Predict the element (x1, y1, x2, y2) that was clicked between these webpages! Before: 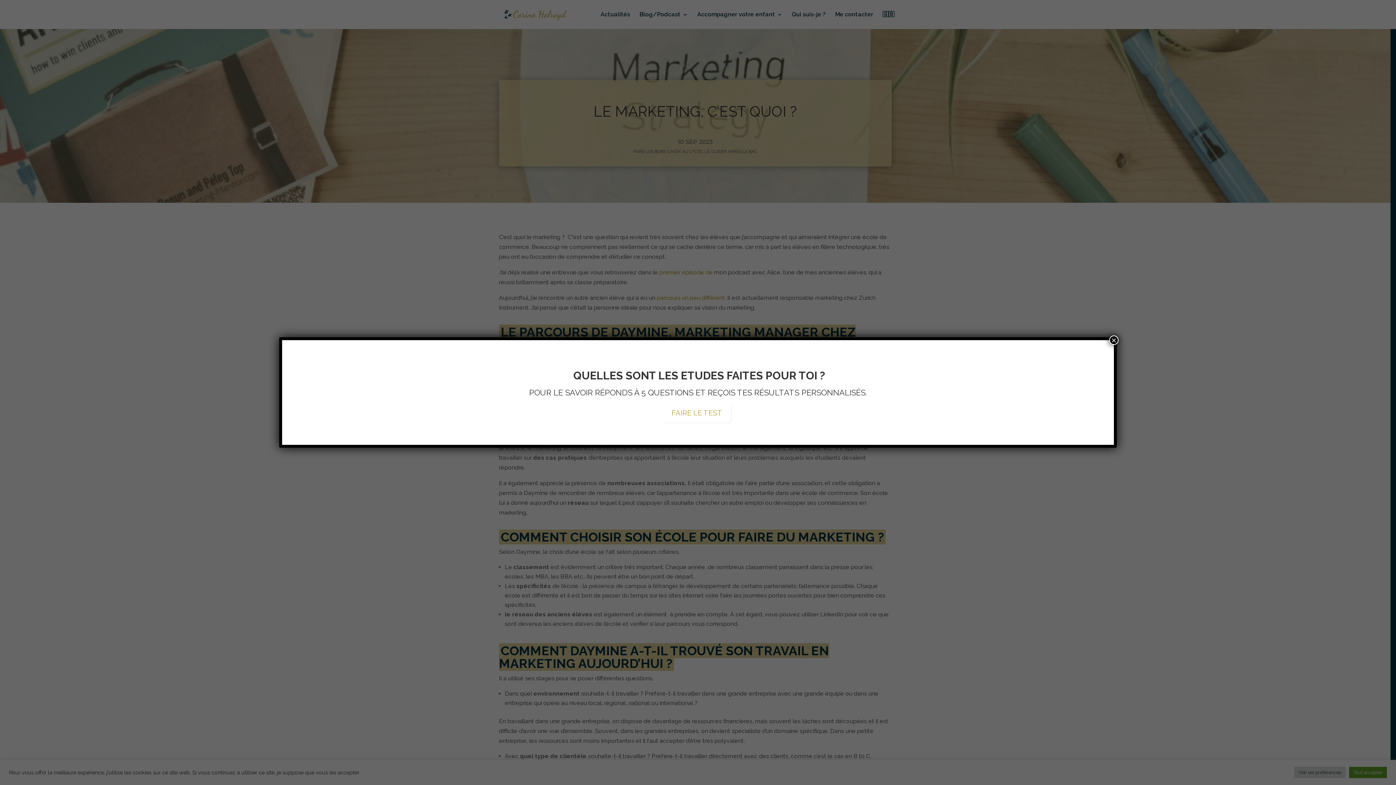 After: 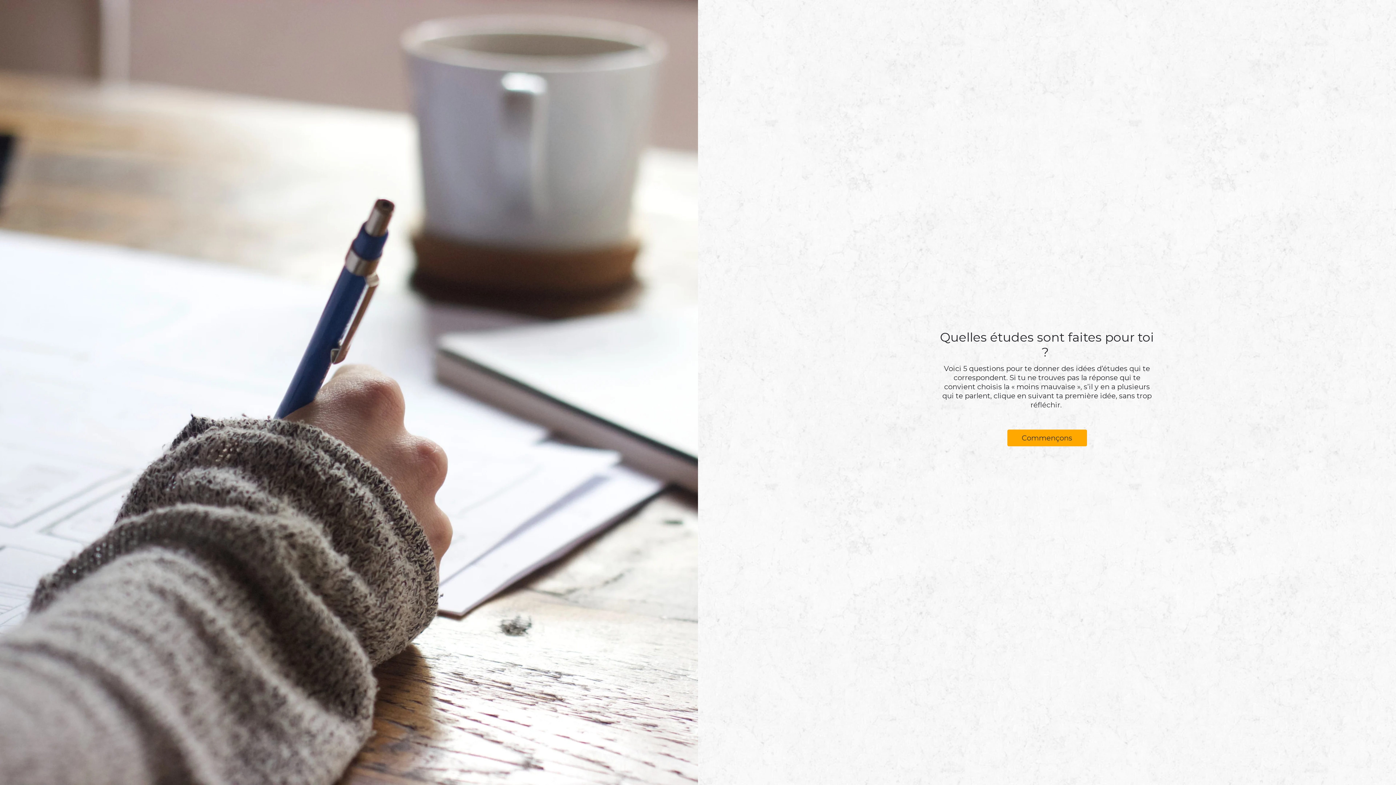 Action: bbox: (662, 403, 731, 422) label: FAIRE LE TEST